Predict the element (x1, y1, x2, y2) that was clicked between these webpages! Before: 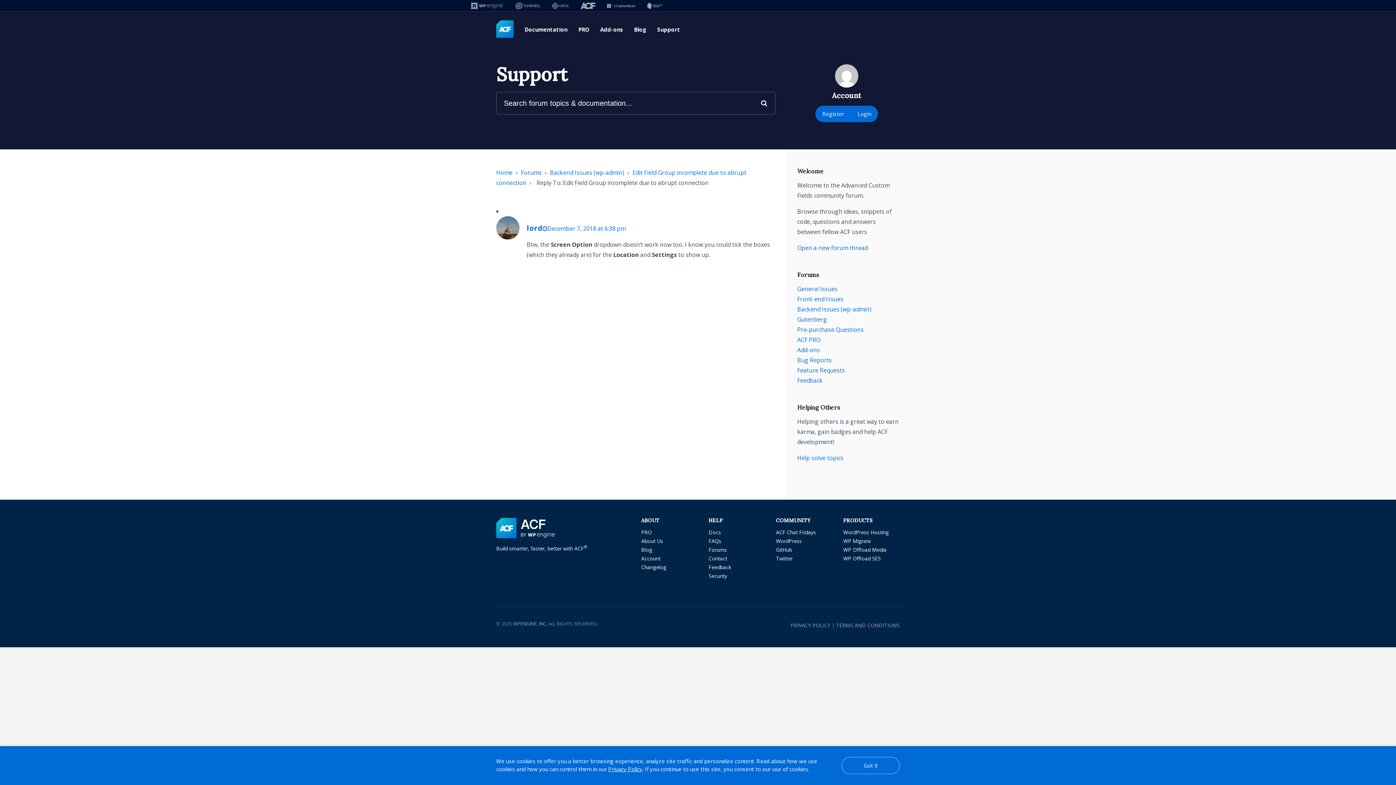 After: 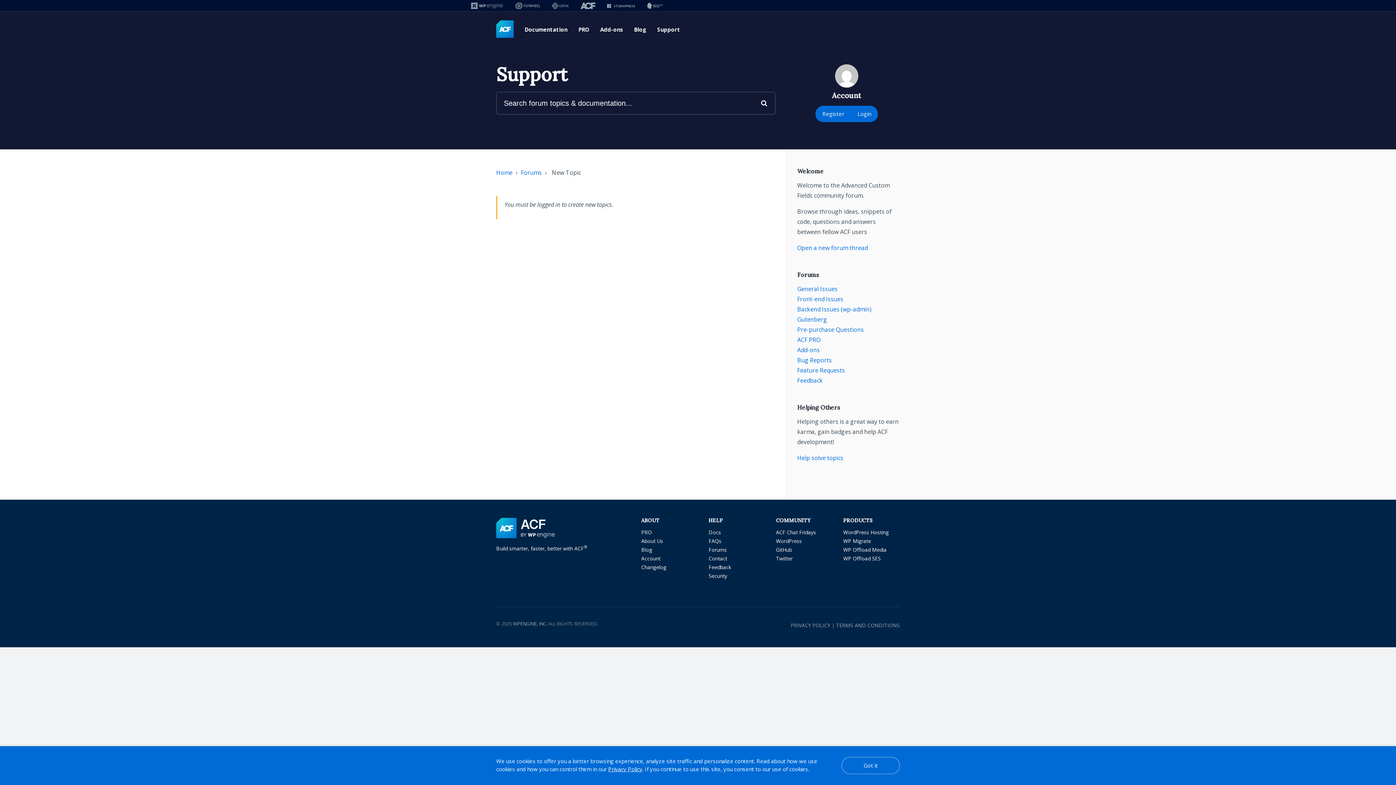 Action: label: Open a new forum thread bbox: (797, 244, 868, 252)